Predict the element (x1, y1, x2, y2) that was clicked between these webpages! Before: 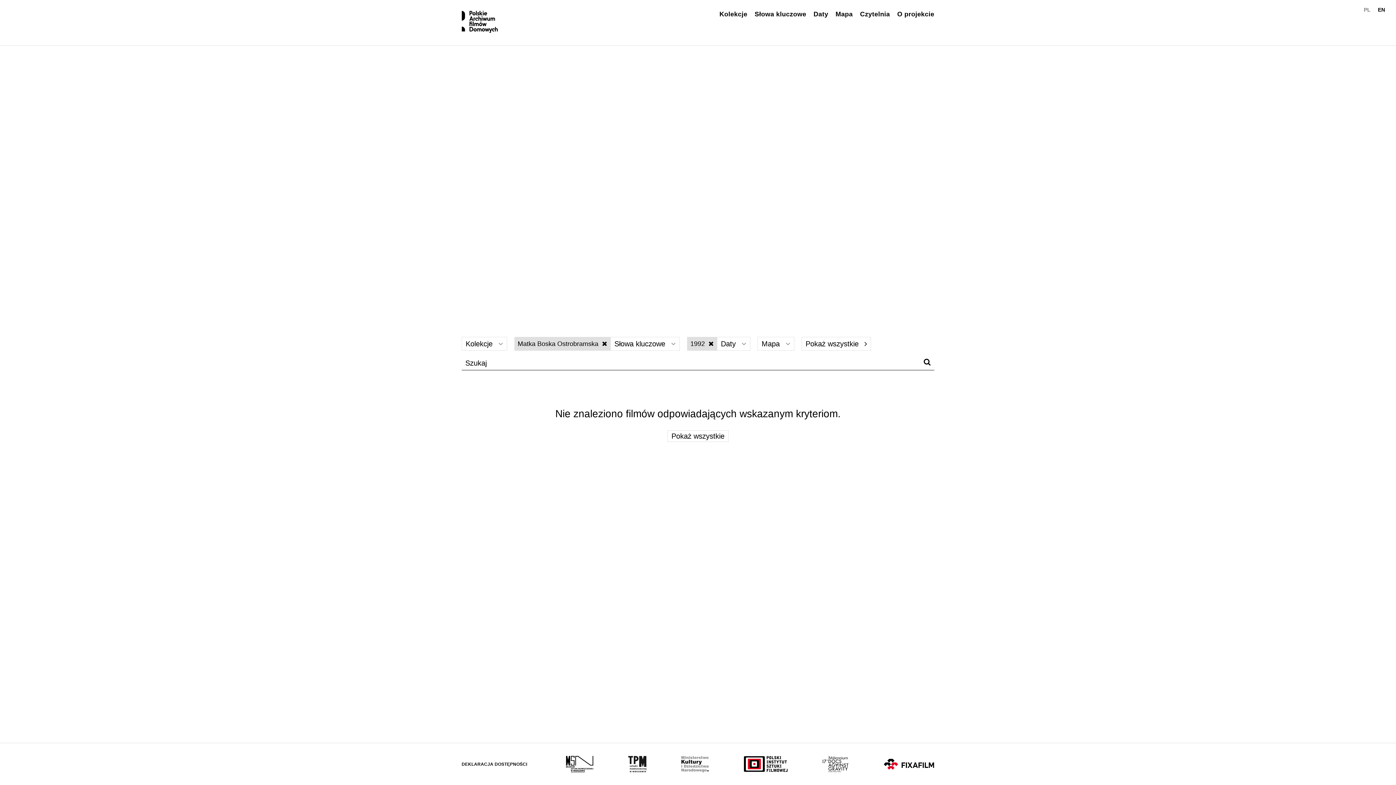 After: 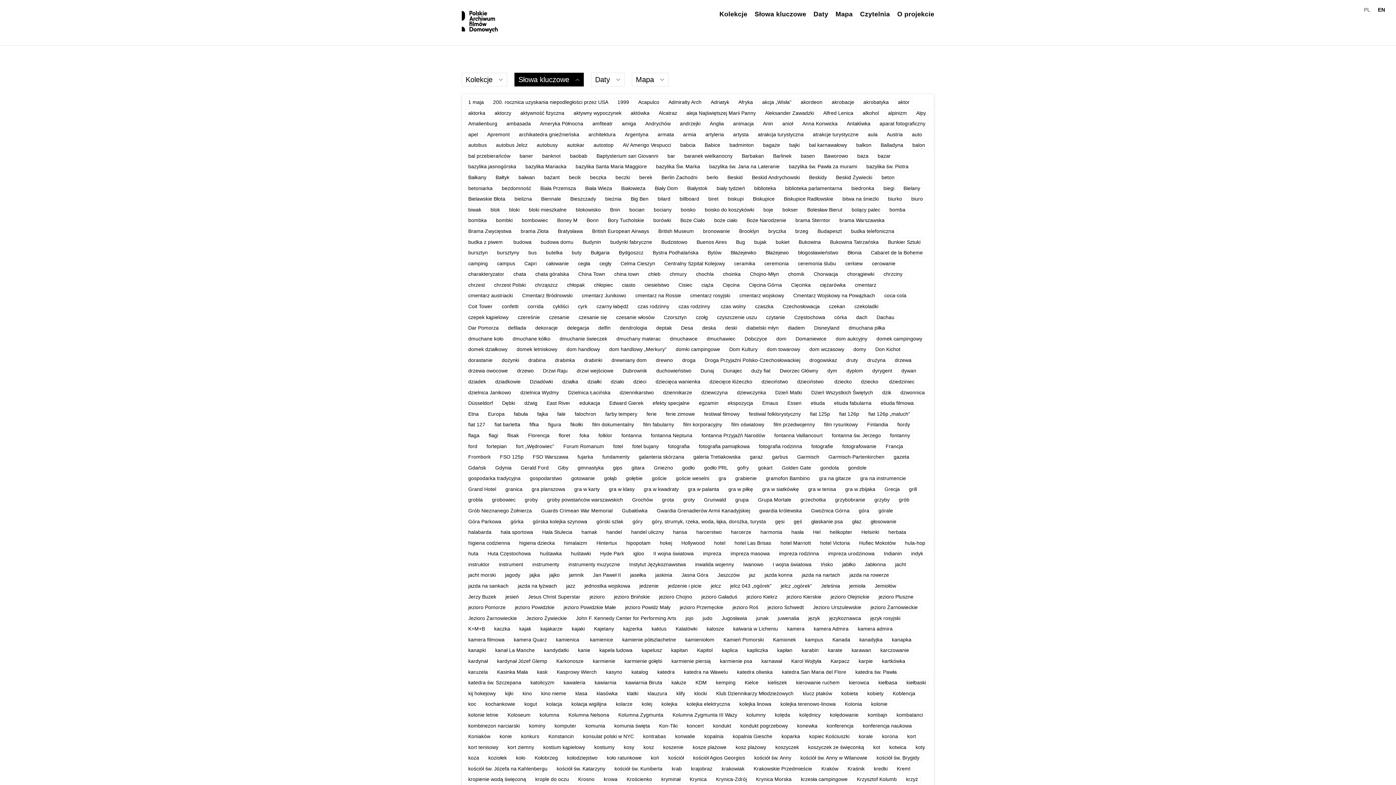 Action: label: Słowa kluczowe bbox: (754, 10, 806, 17)